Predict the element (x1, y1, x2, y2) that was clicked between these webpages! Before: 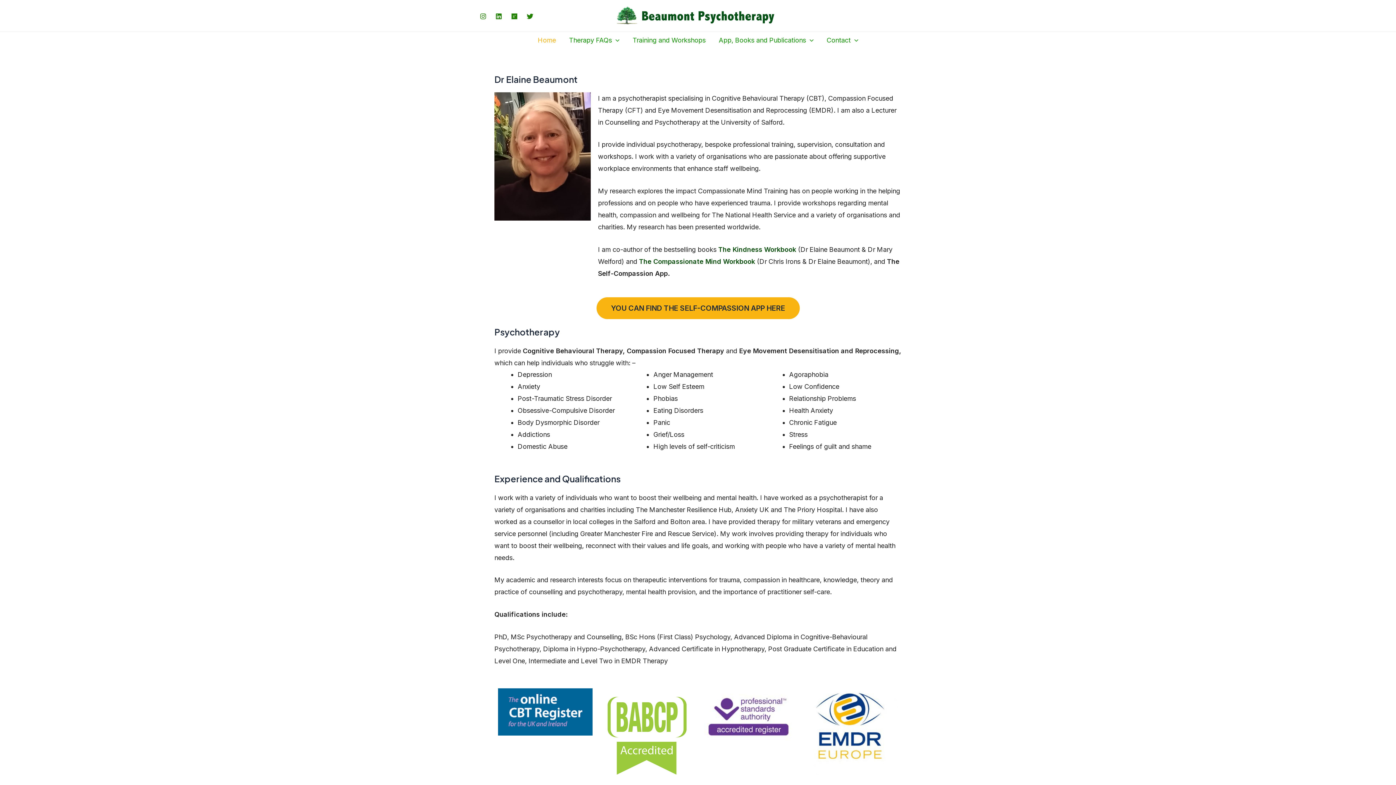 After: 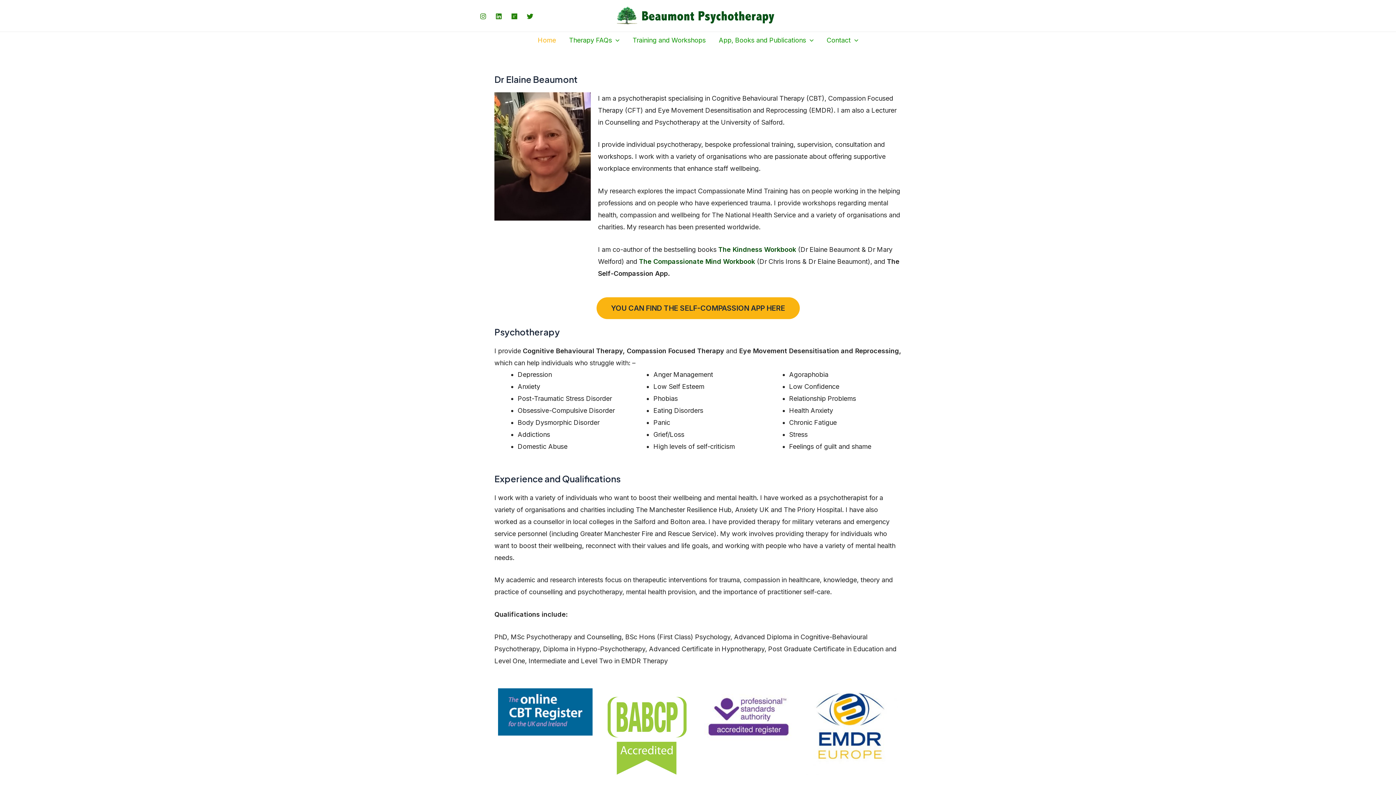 Action: bbox: (617, 11, 779, 18)